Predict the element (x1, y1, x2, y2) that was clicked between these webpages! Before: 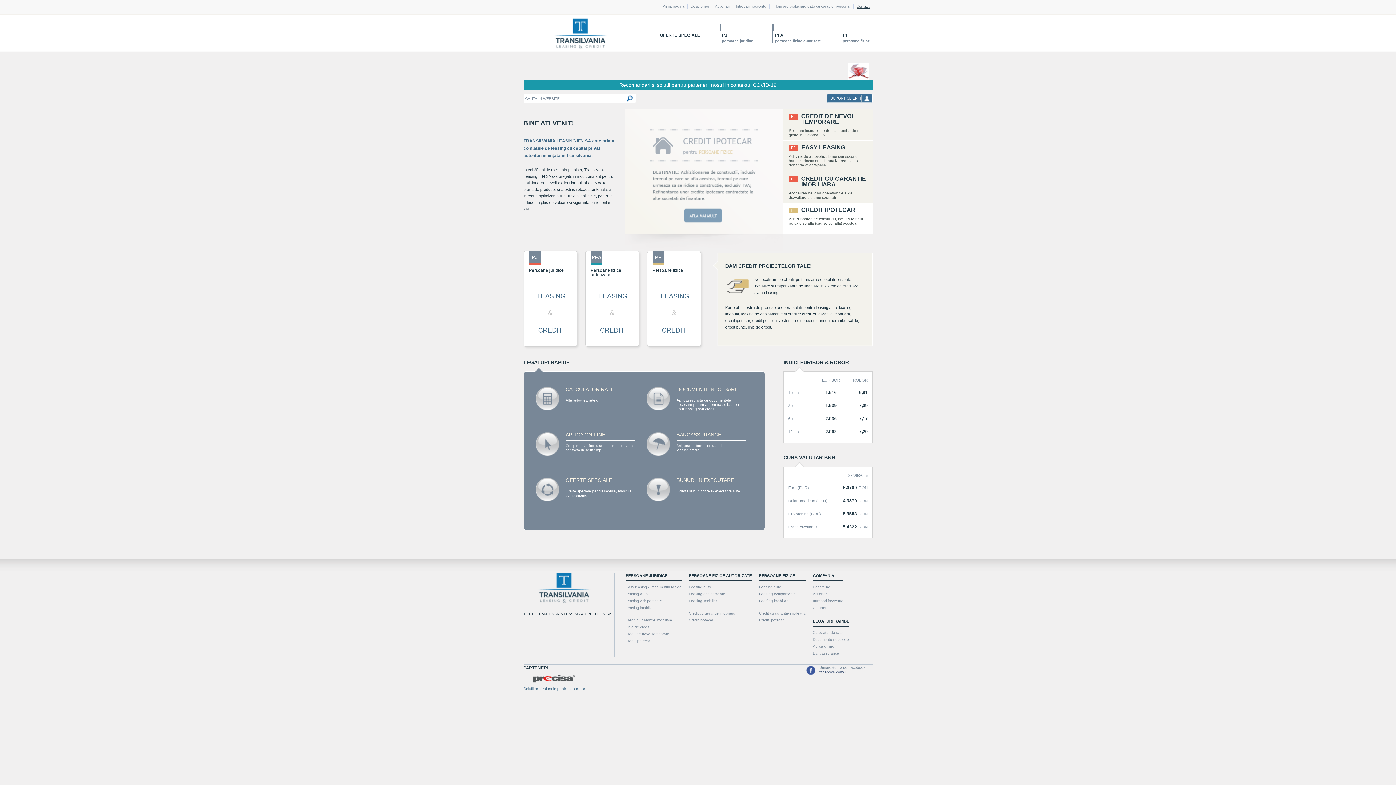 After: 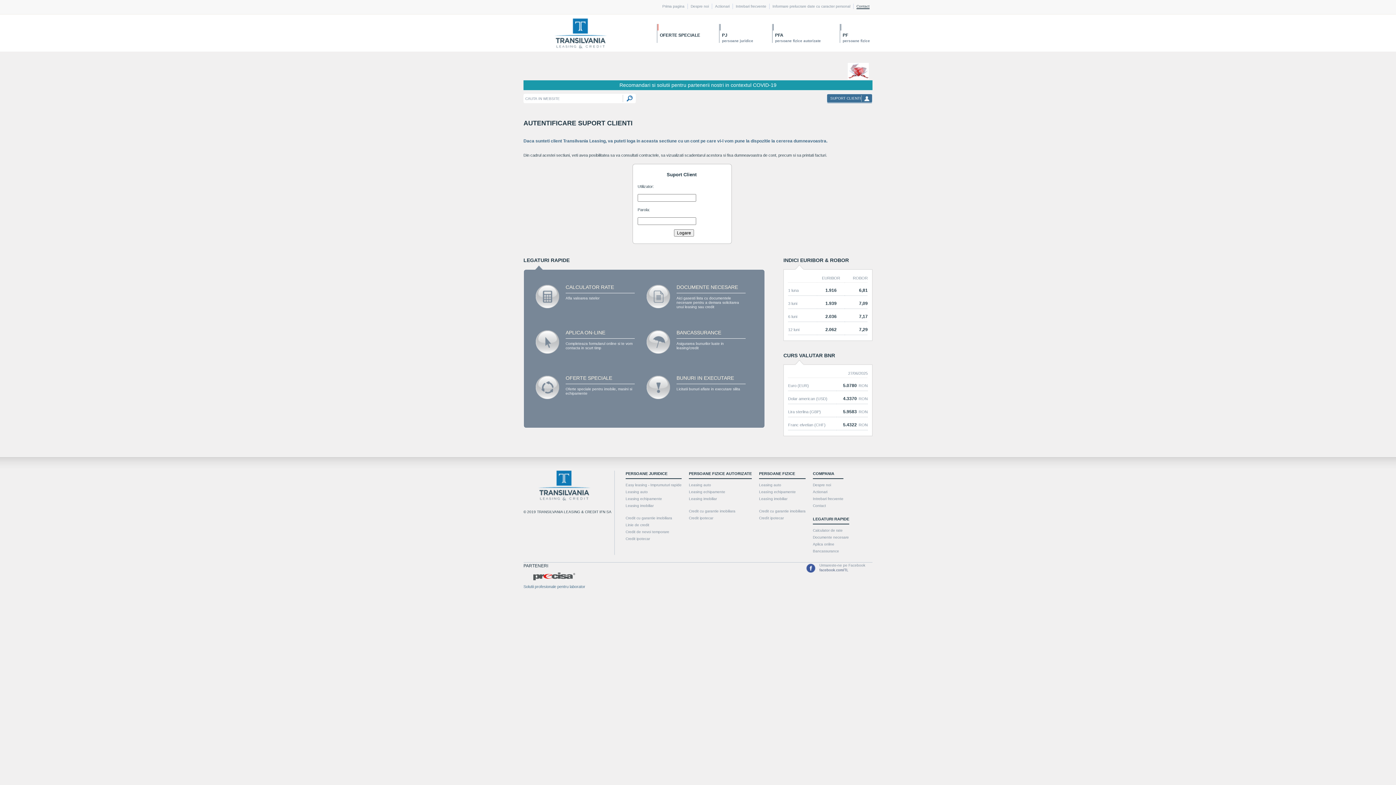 Action: bbox: (826, 93, 872, 103) label: SUPORT CLIENTI